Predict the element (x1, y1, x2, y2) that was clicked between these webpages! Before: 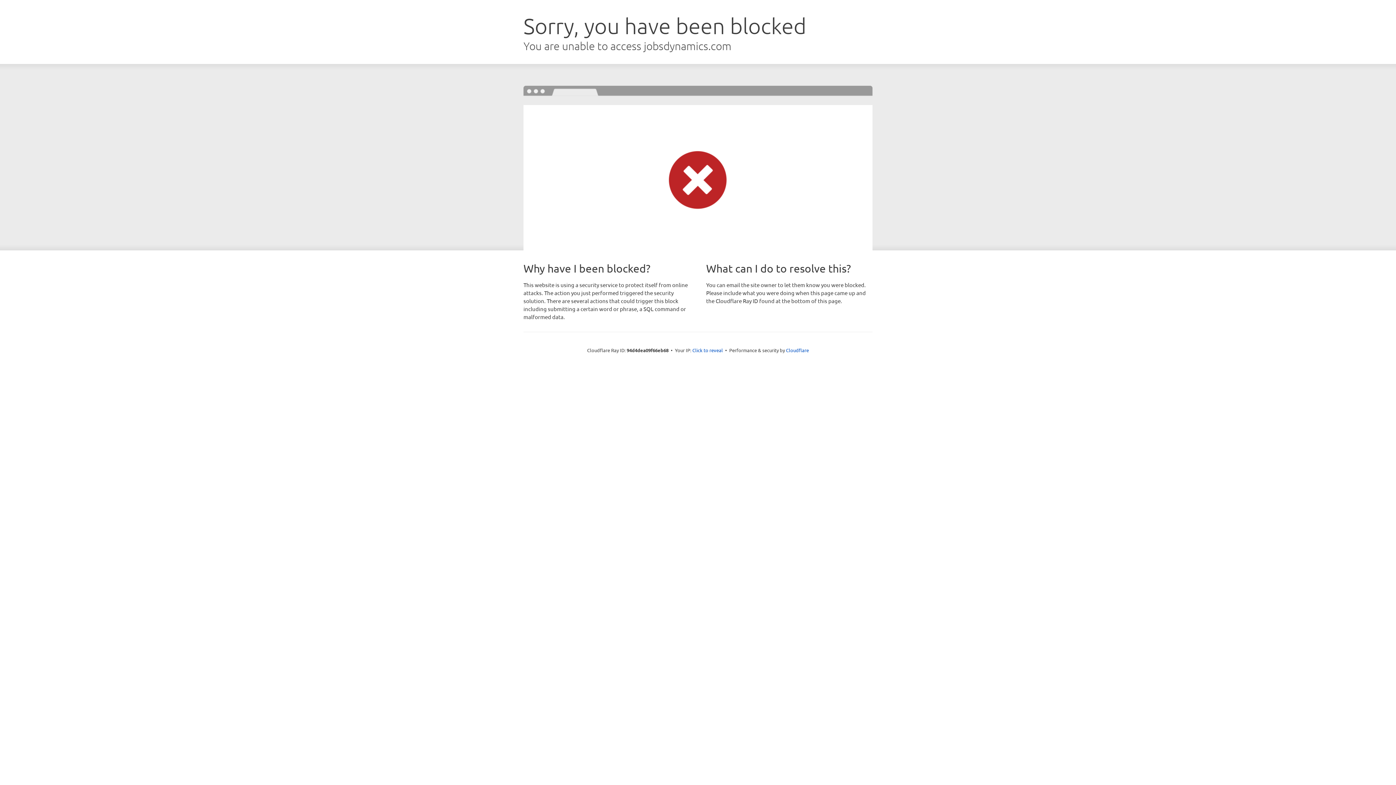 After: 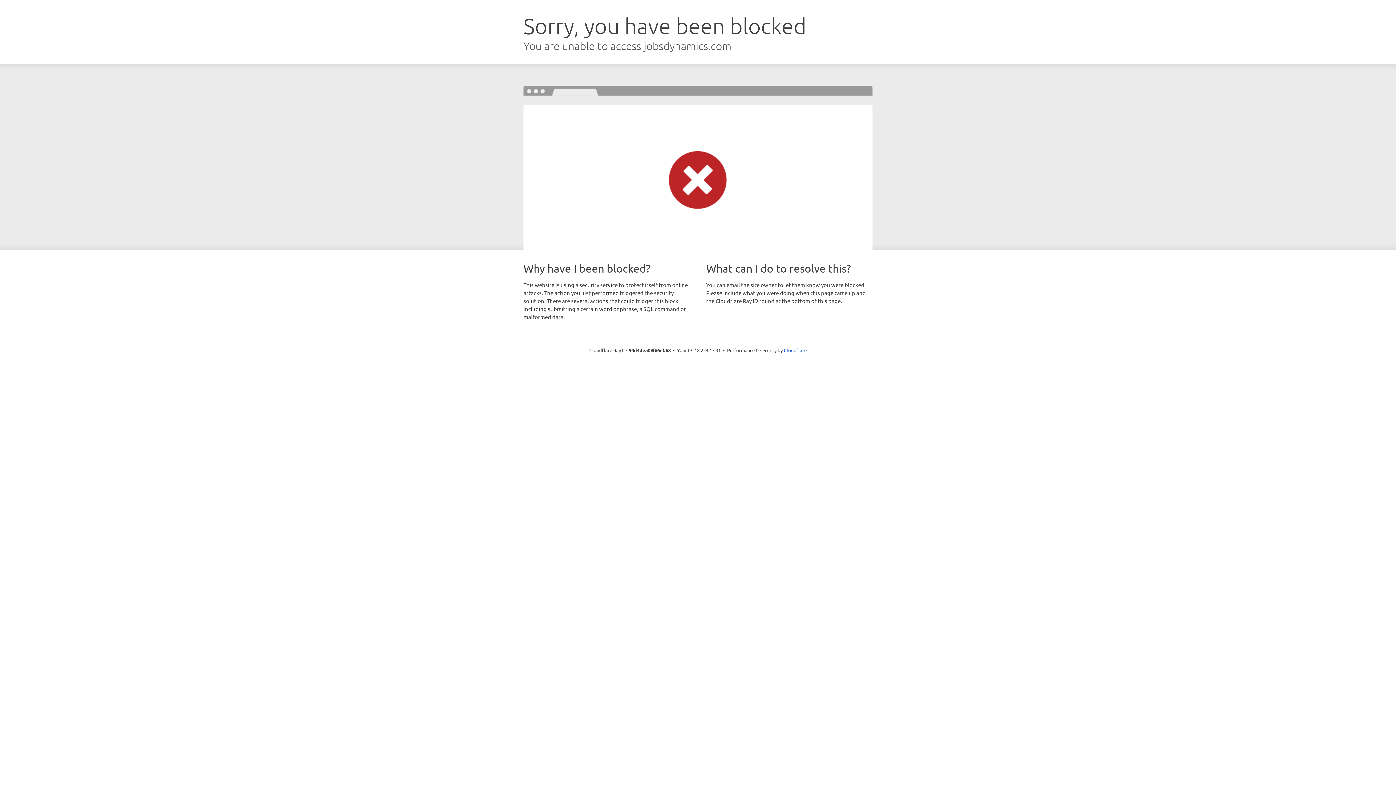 Action: label: Click to reveal bbox: (692, 346, 723, 353)